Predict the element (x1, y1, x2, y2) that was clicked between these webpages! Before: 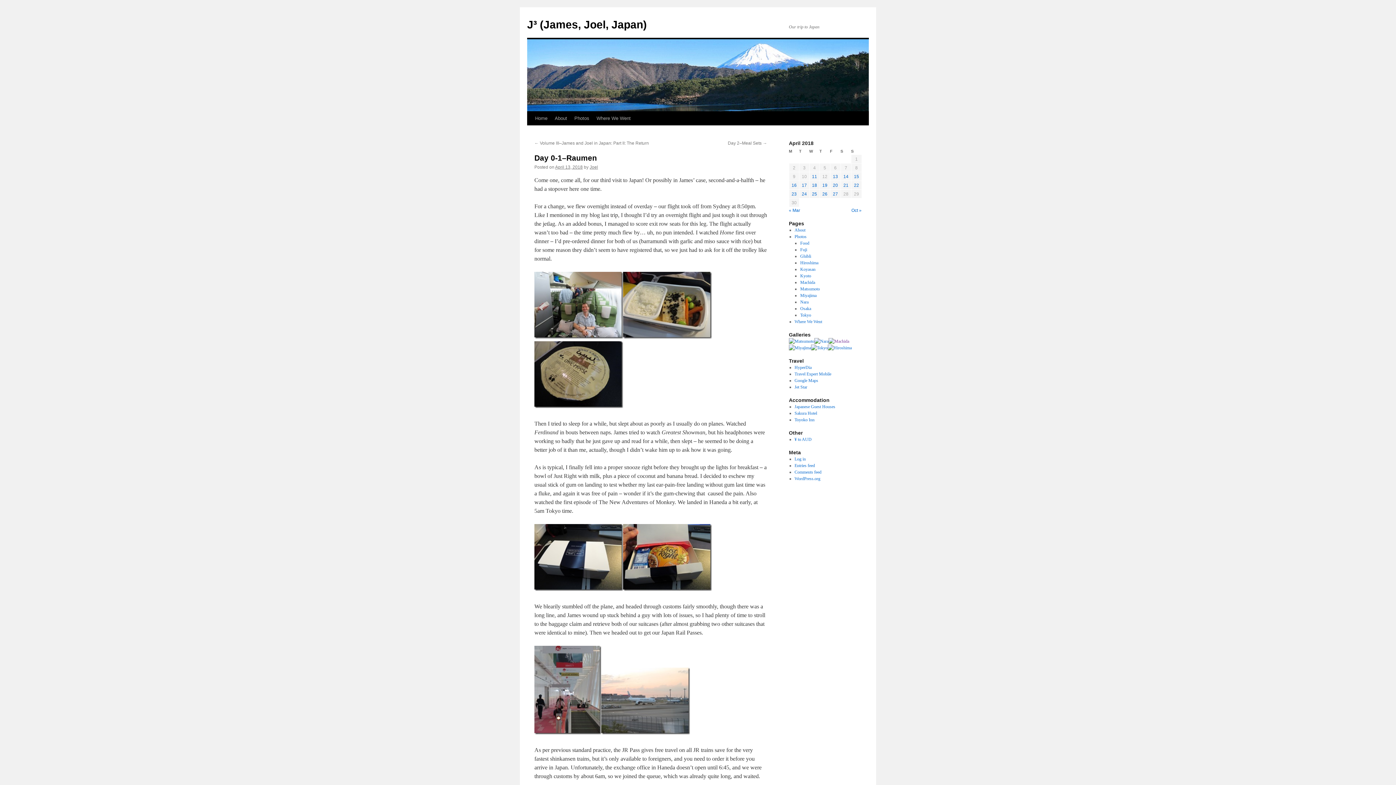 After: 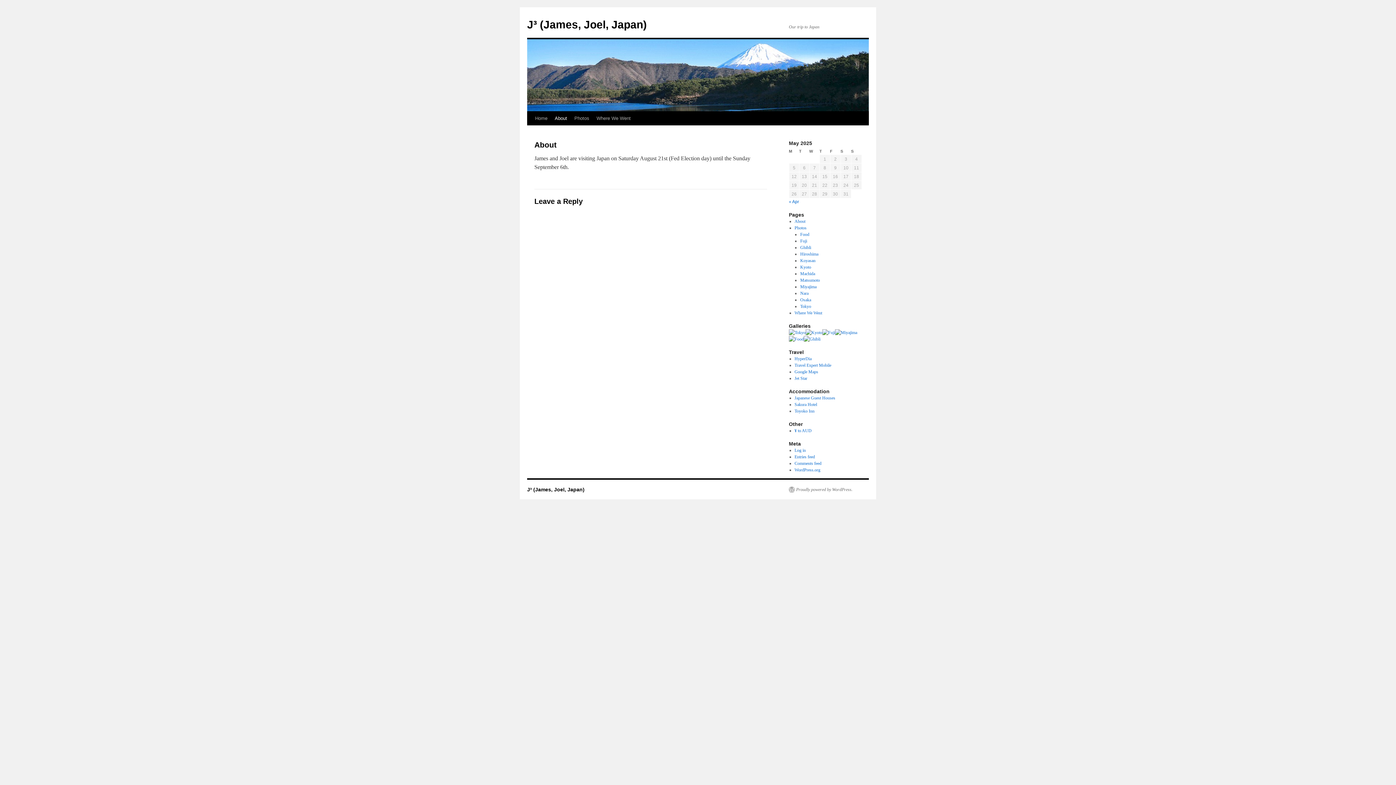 Action: bbox: (551, 111, 570, 125) label: About